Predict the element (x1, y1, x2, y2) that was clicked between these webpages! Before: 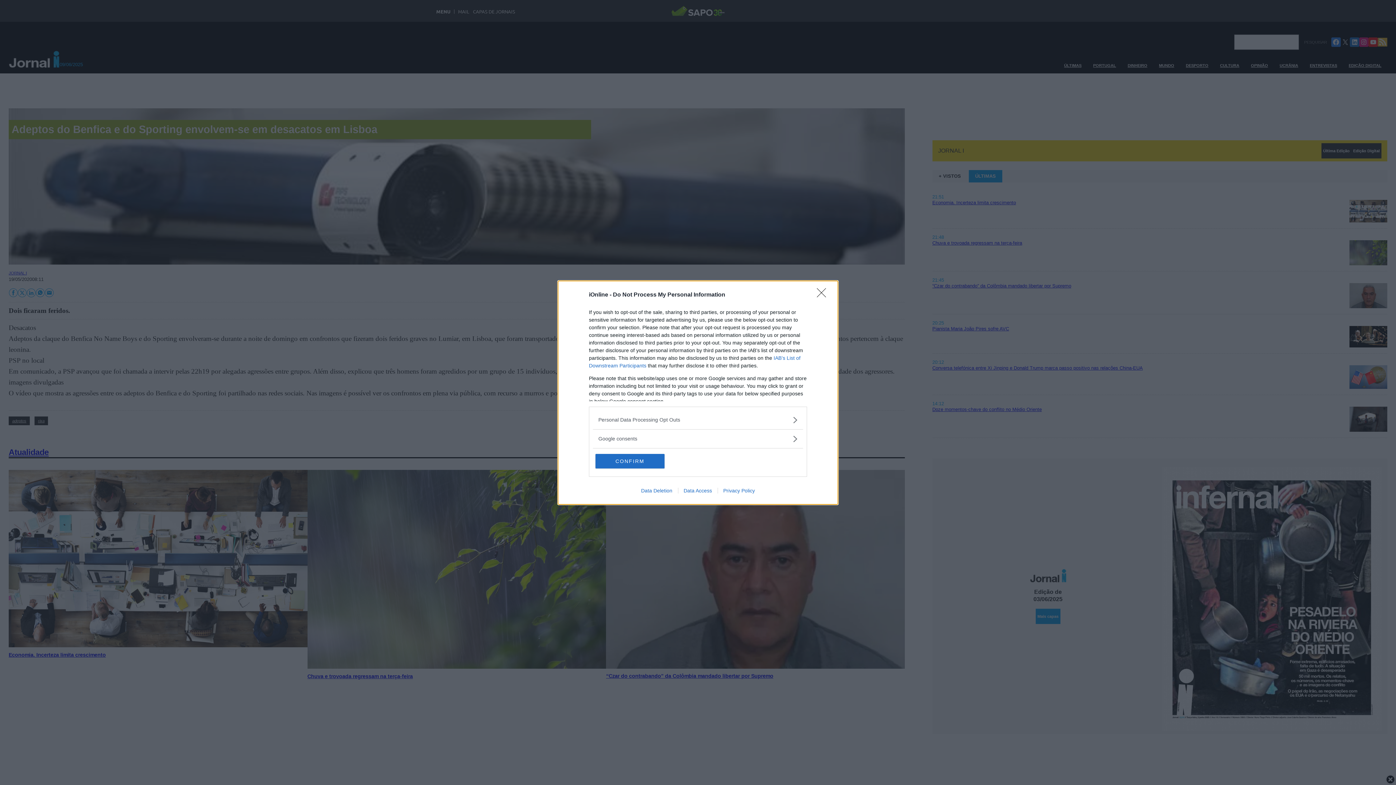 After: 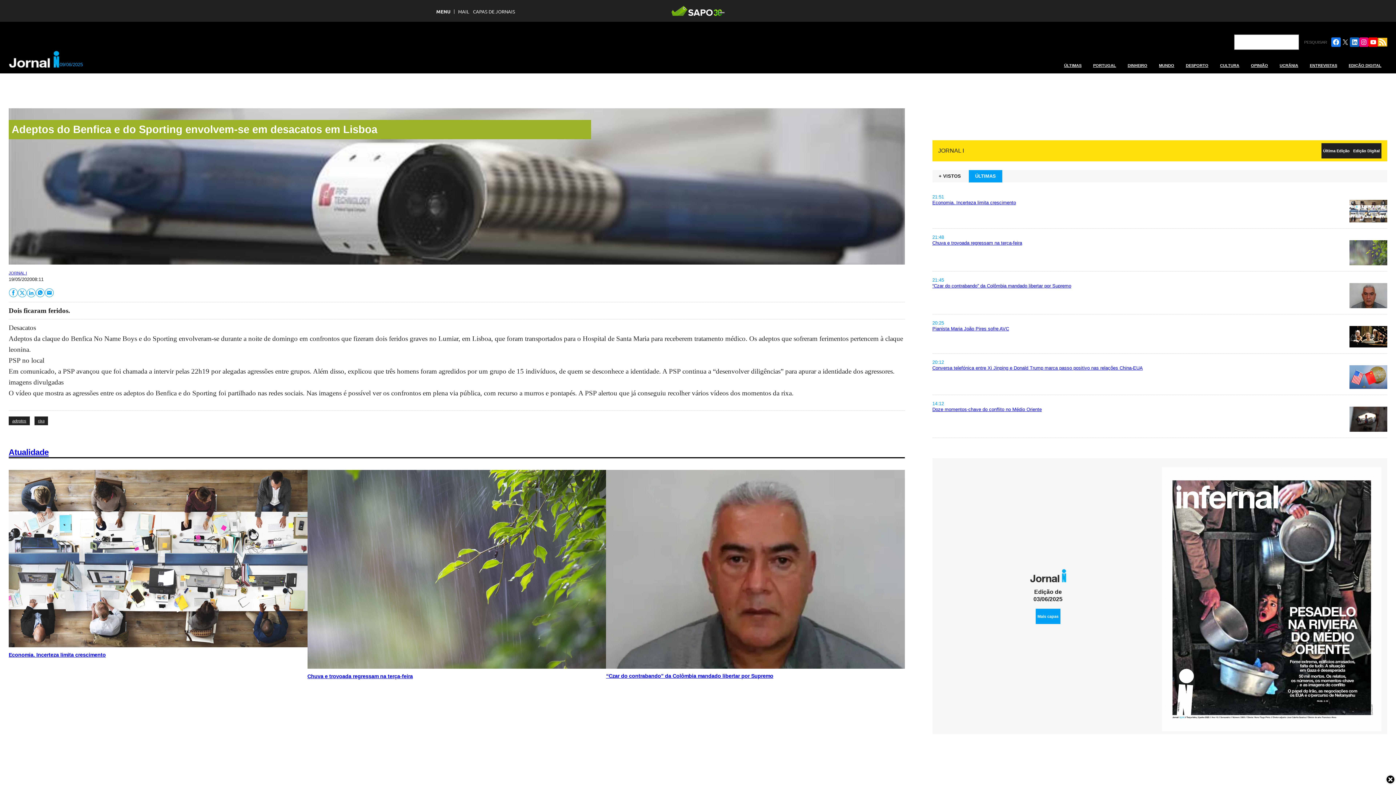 Action: bbox: (817, 288, 830, 302) label: Close